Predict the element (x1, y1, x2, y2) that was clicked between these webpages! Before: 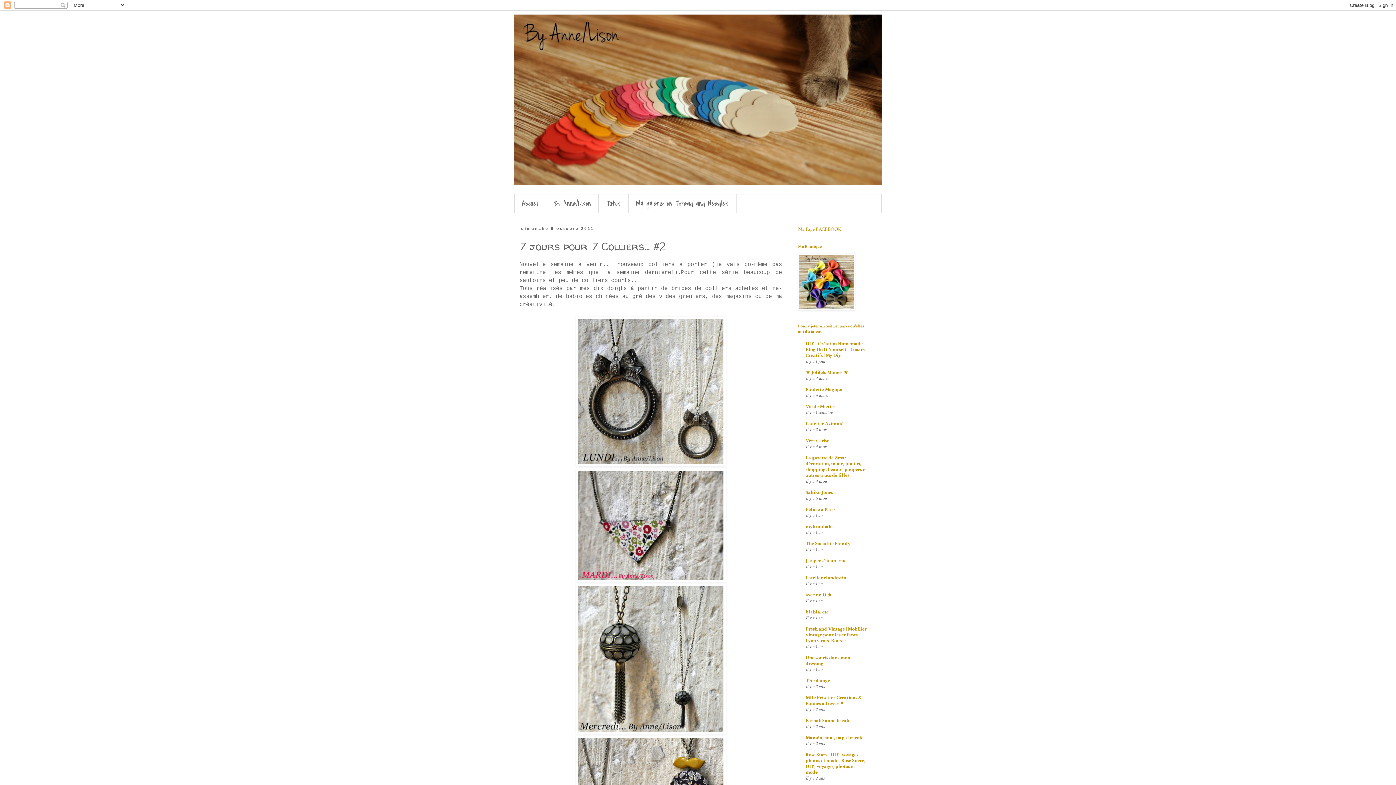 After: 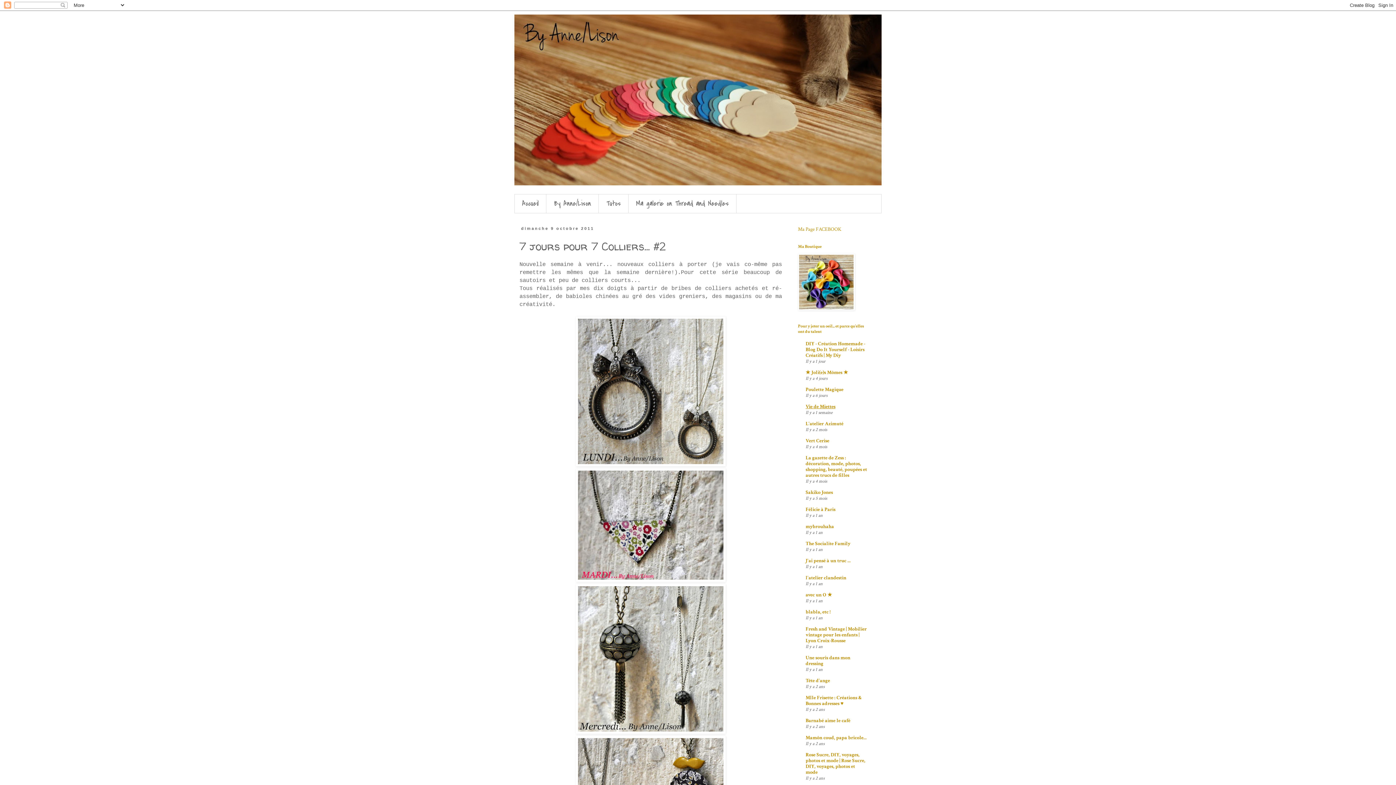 Action: bbox: (805, 403, 835, 410) label: Vie de Miettes